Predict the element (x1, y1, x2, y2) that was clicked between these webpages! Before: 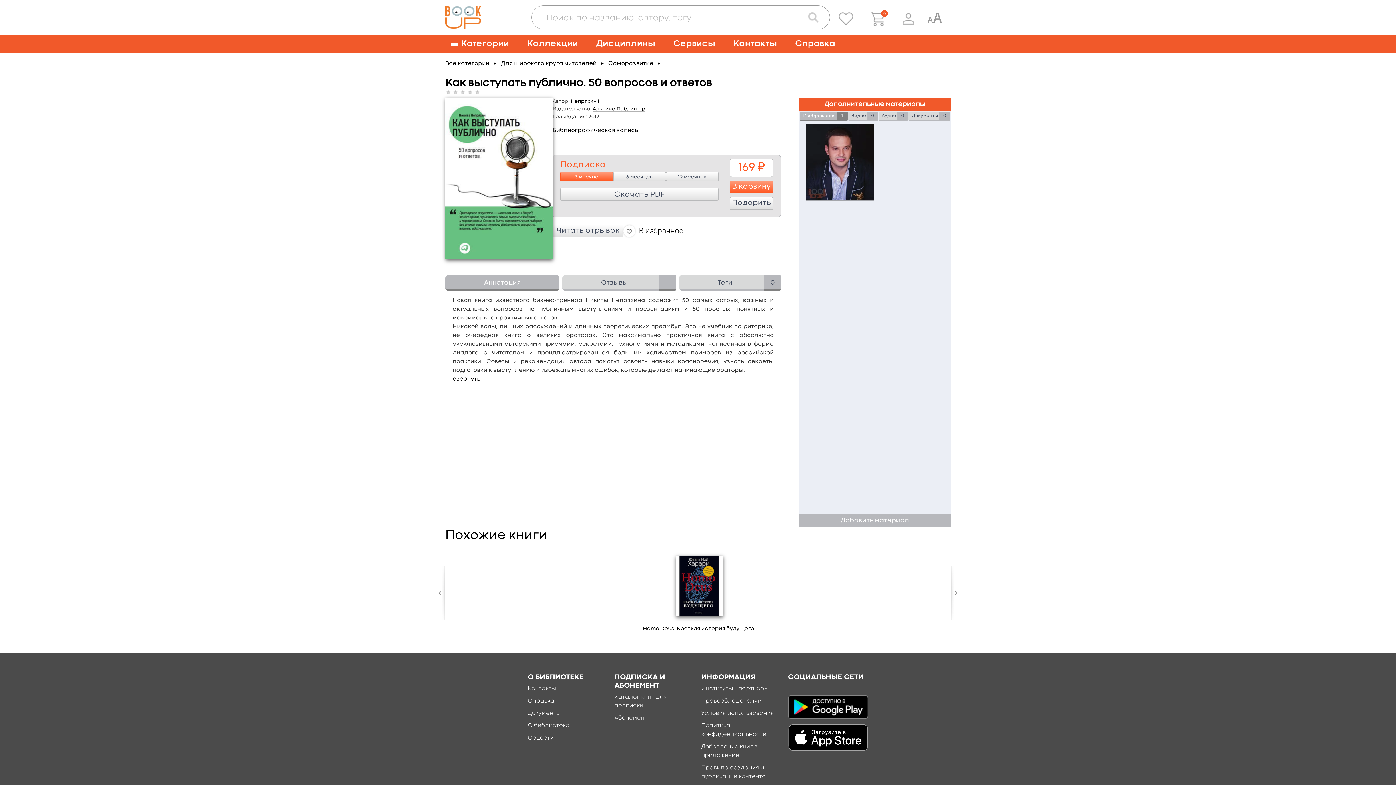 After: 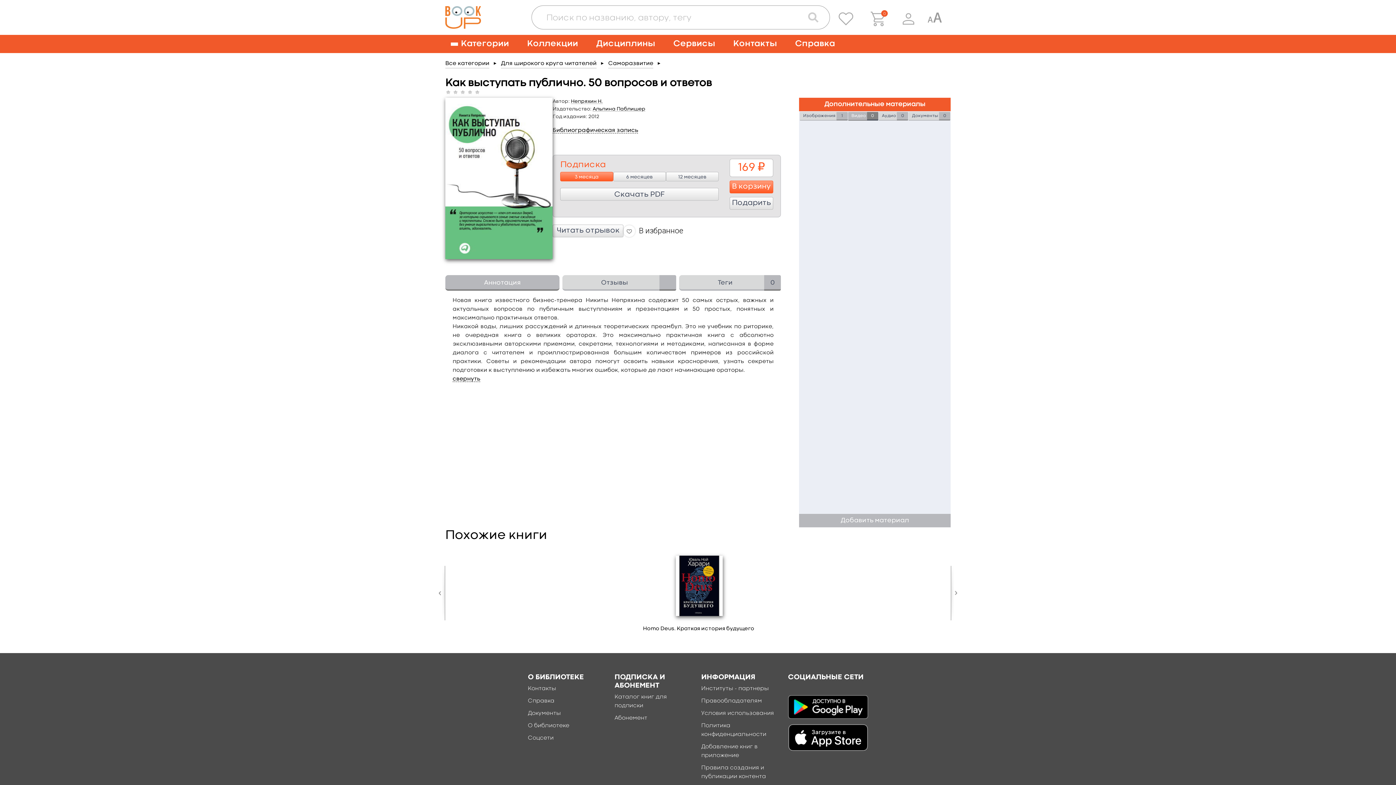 Action: bbox: (848, 112, 878, 120) label: Видео
0